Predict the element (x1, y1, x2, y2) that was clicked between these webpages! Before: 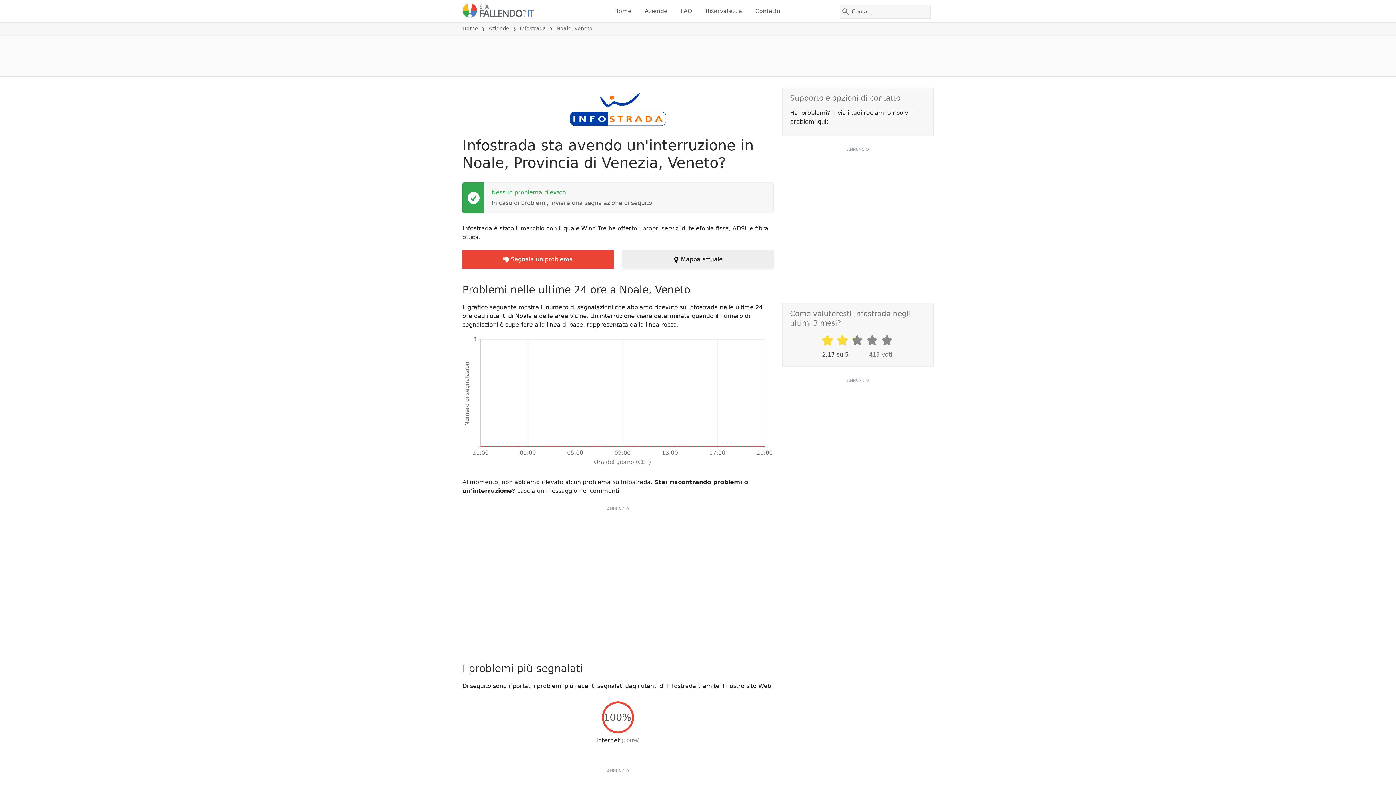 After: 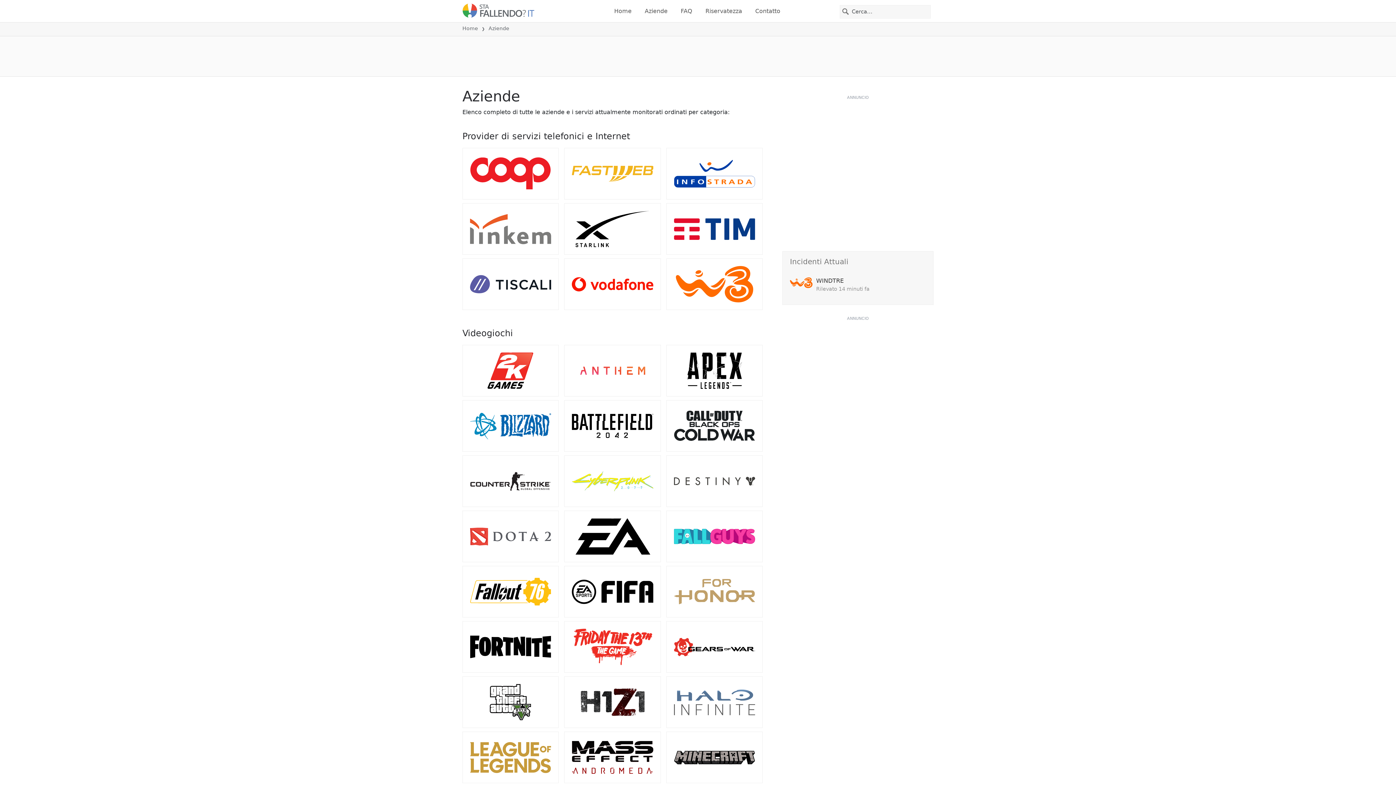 Action: bbox: (642, 3, 670, 18) label: Aziende